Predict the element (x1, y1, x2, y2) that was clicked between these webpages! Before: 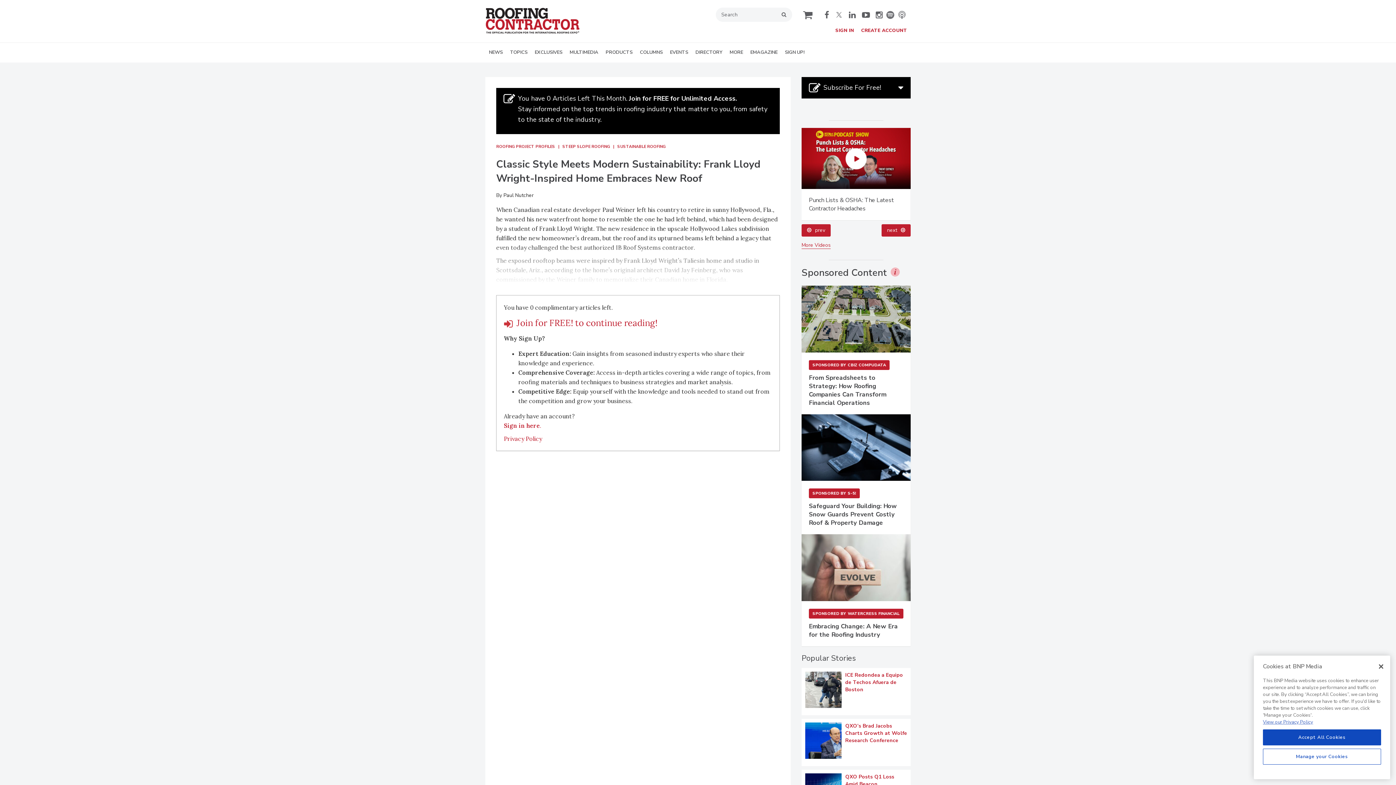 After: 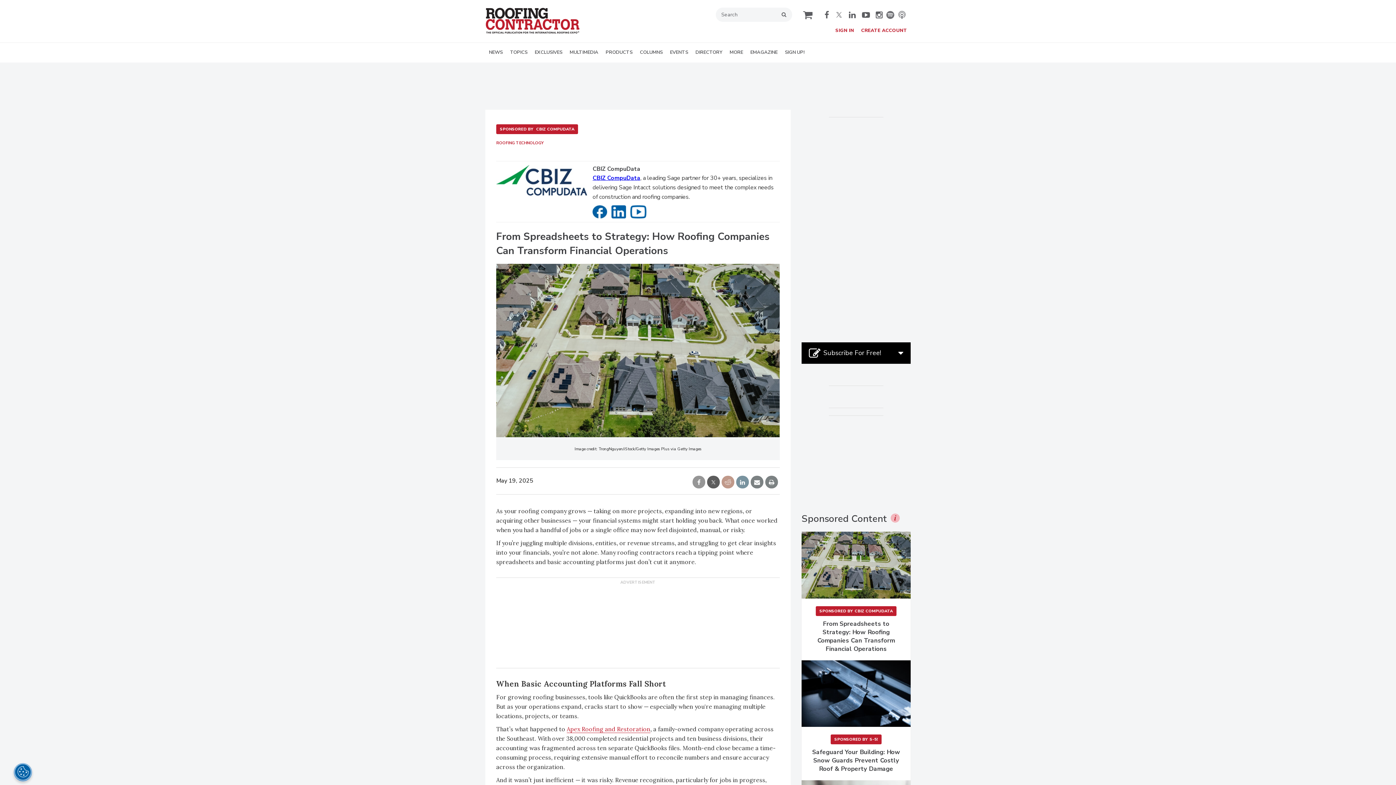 Action: bbox: (801, 649, 910, 716)